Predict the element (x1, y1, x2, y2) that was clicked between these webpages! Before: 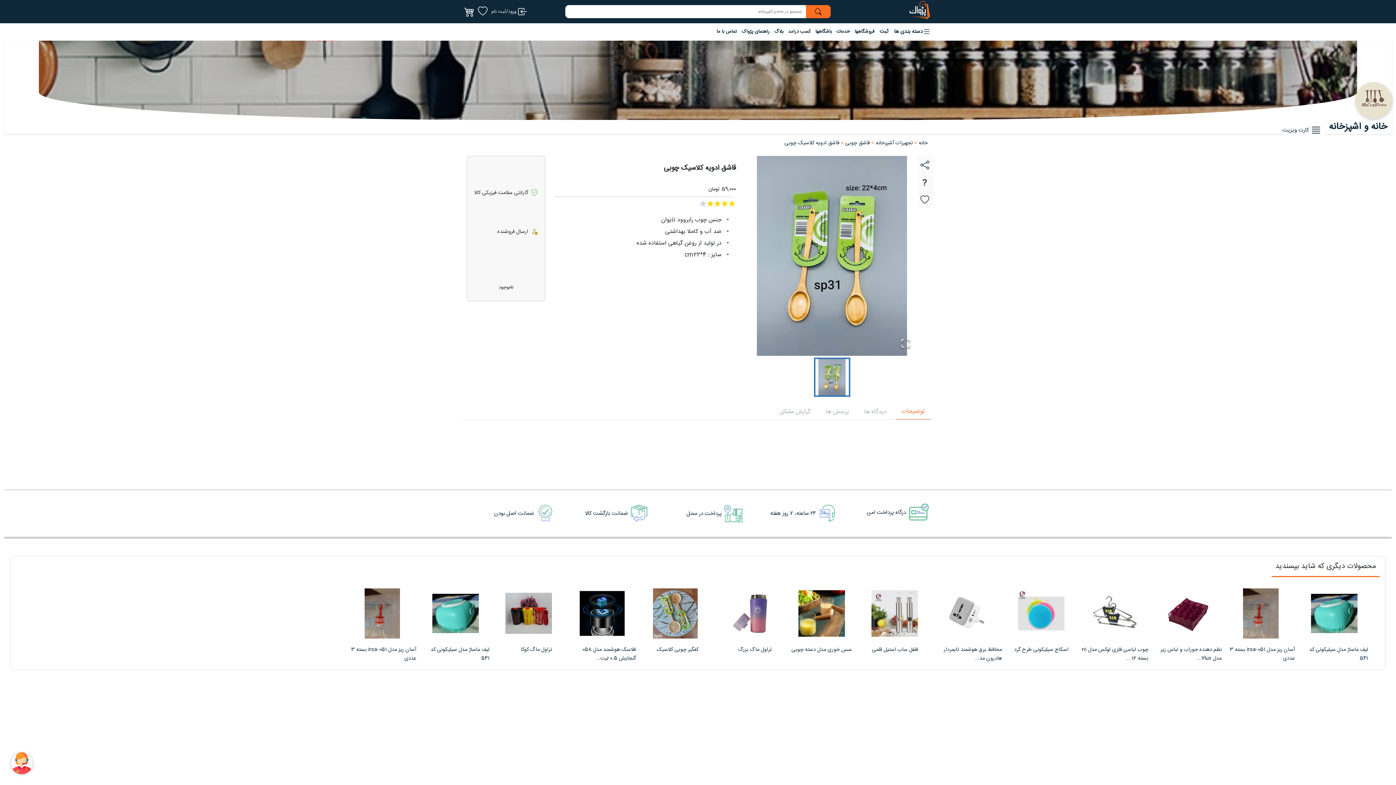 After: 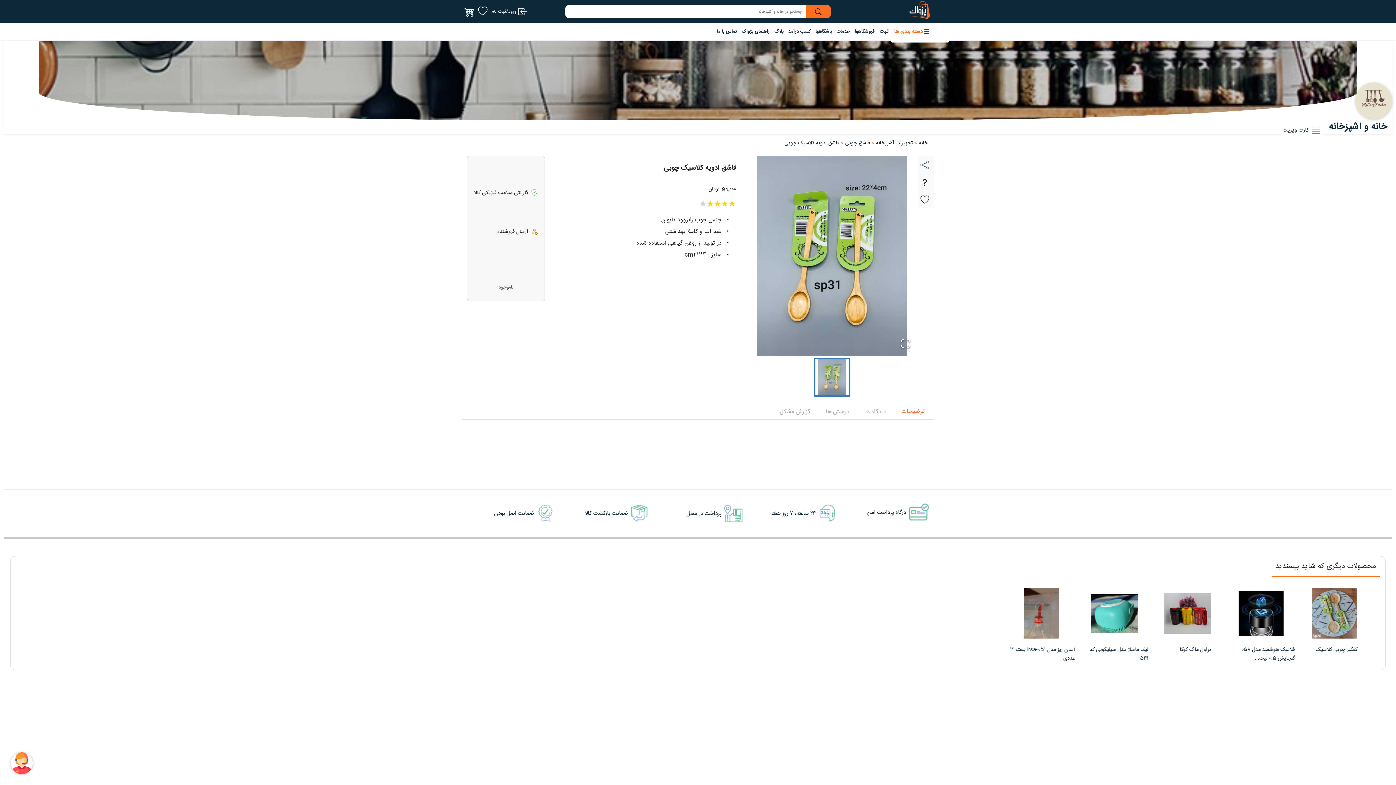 Action: label: دسته بندی ها bbox: (892, 24, 933, 38)